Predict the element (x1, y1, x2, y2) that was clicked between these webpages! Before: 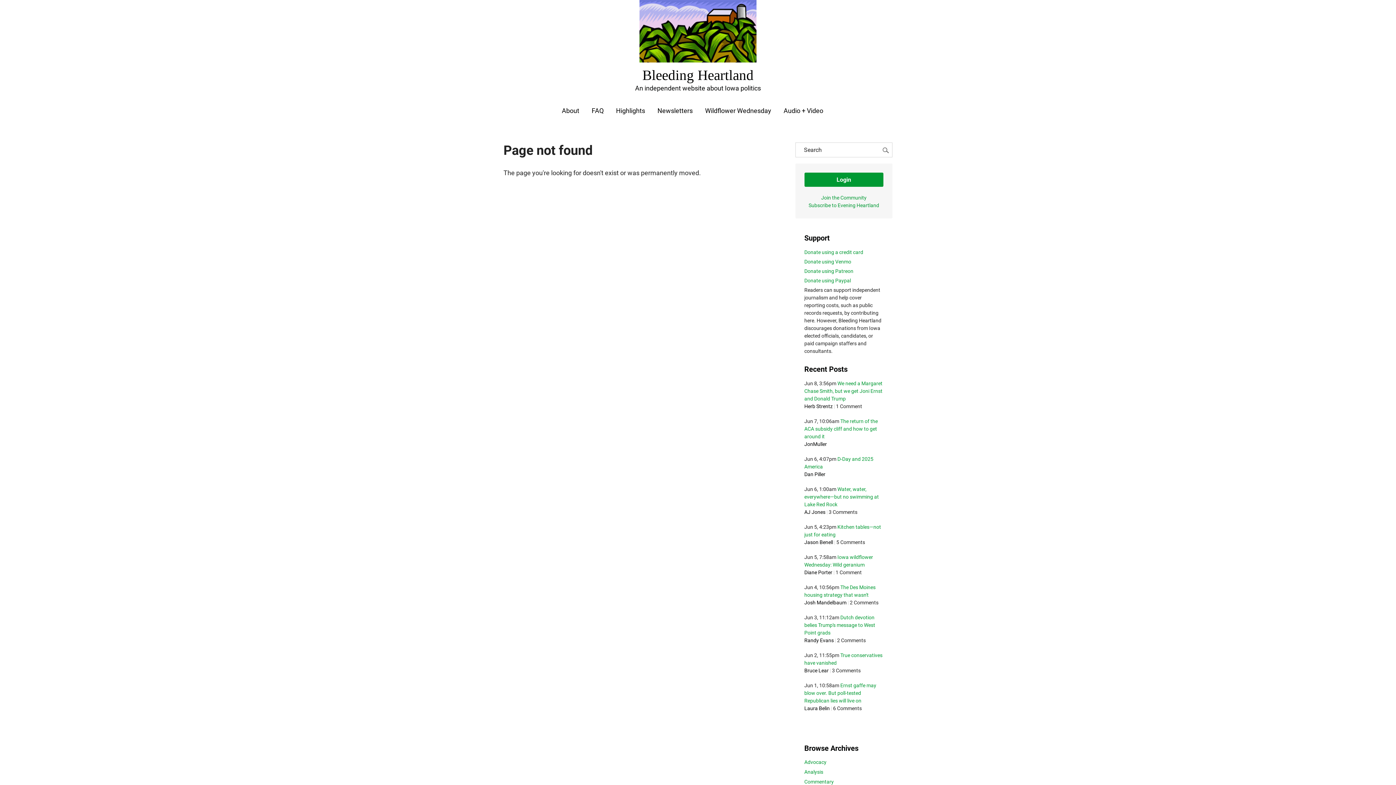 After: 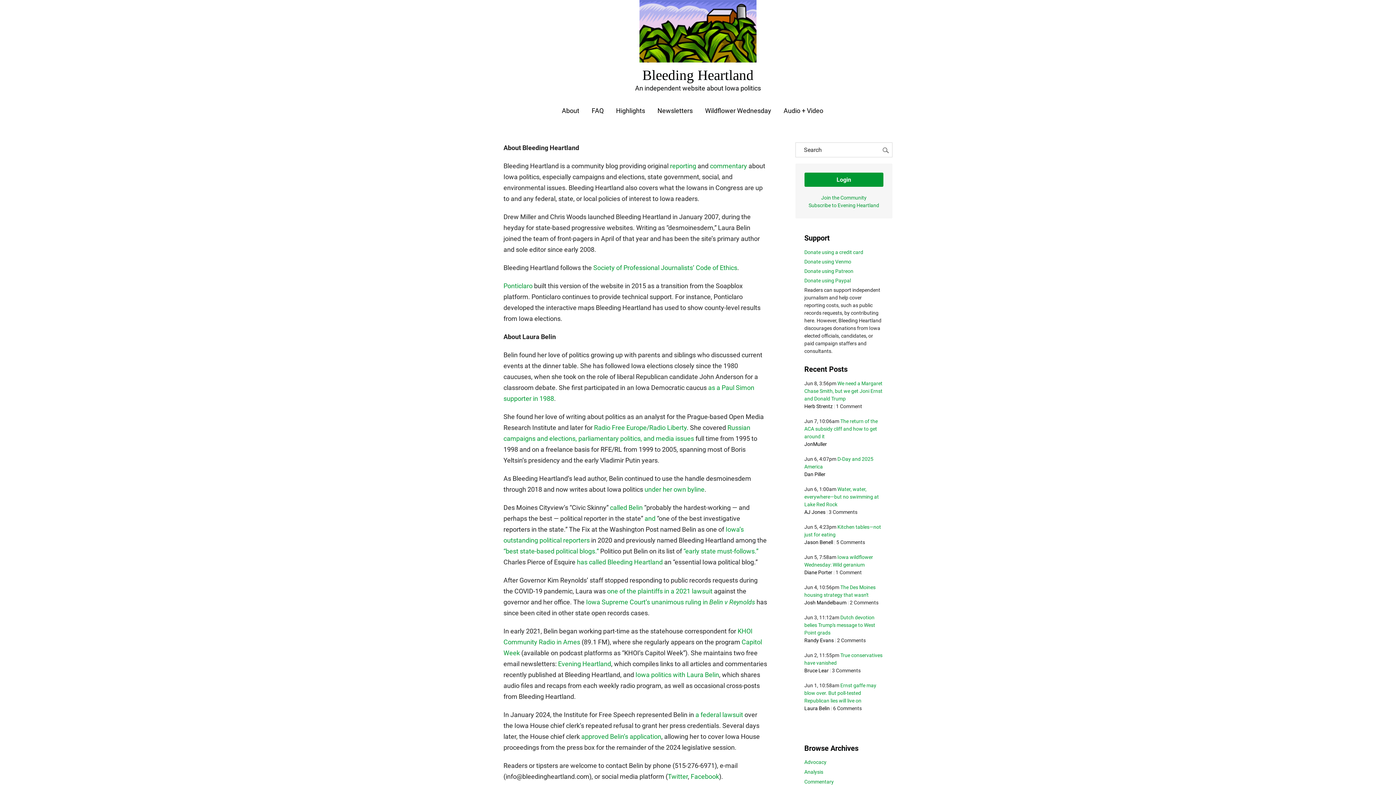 Action: label: About bbox: (562, 106, 579, 114)